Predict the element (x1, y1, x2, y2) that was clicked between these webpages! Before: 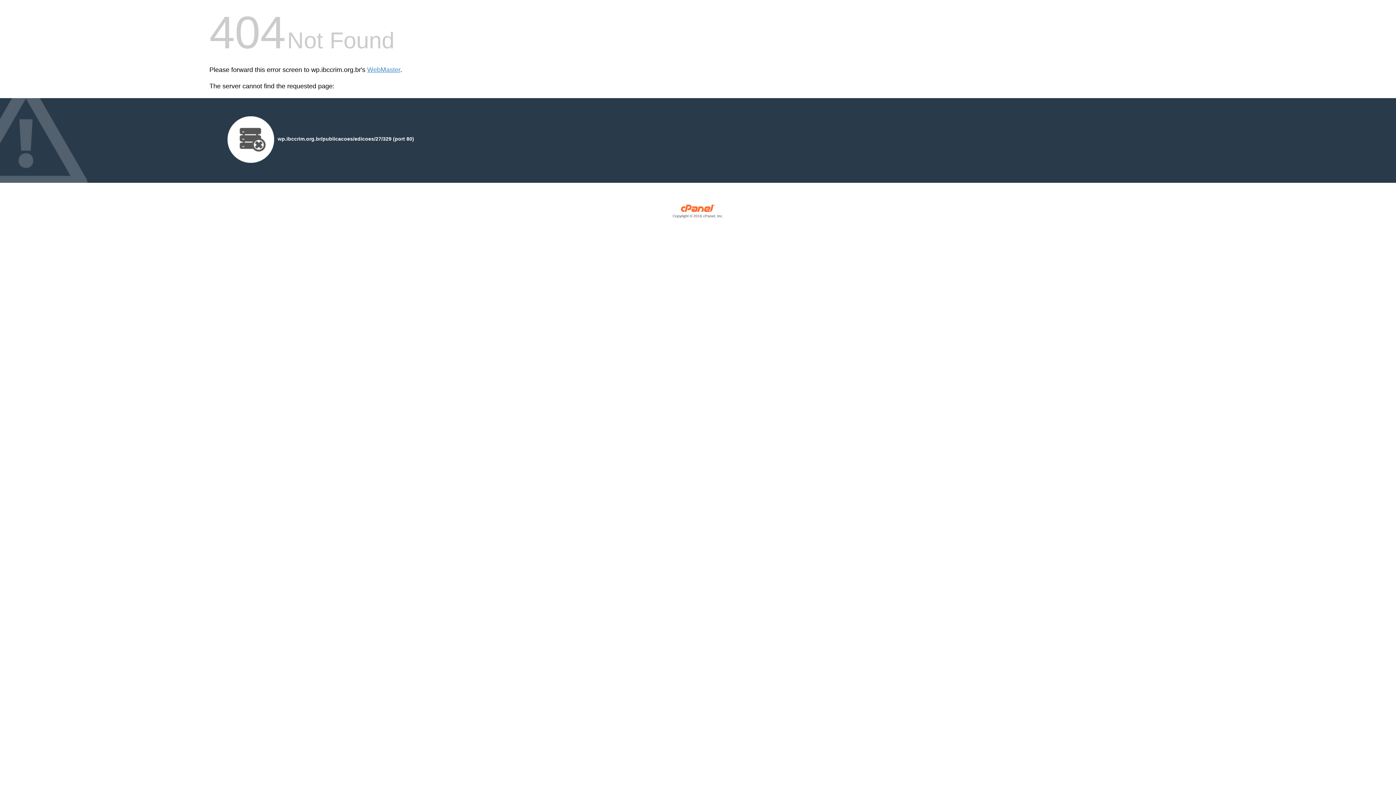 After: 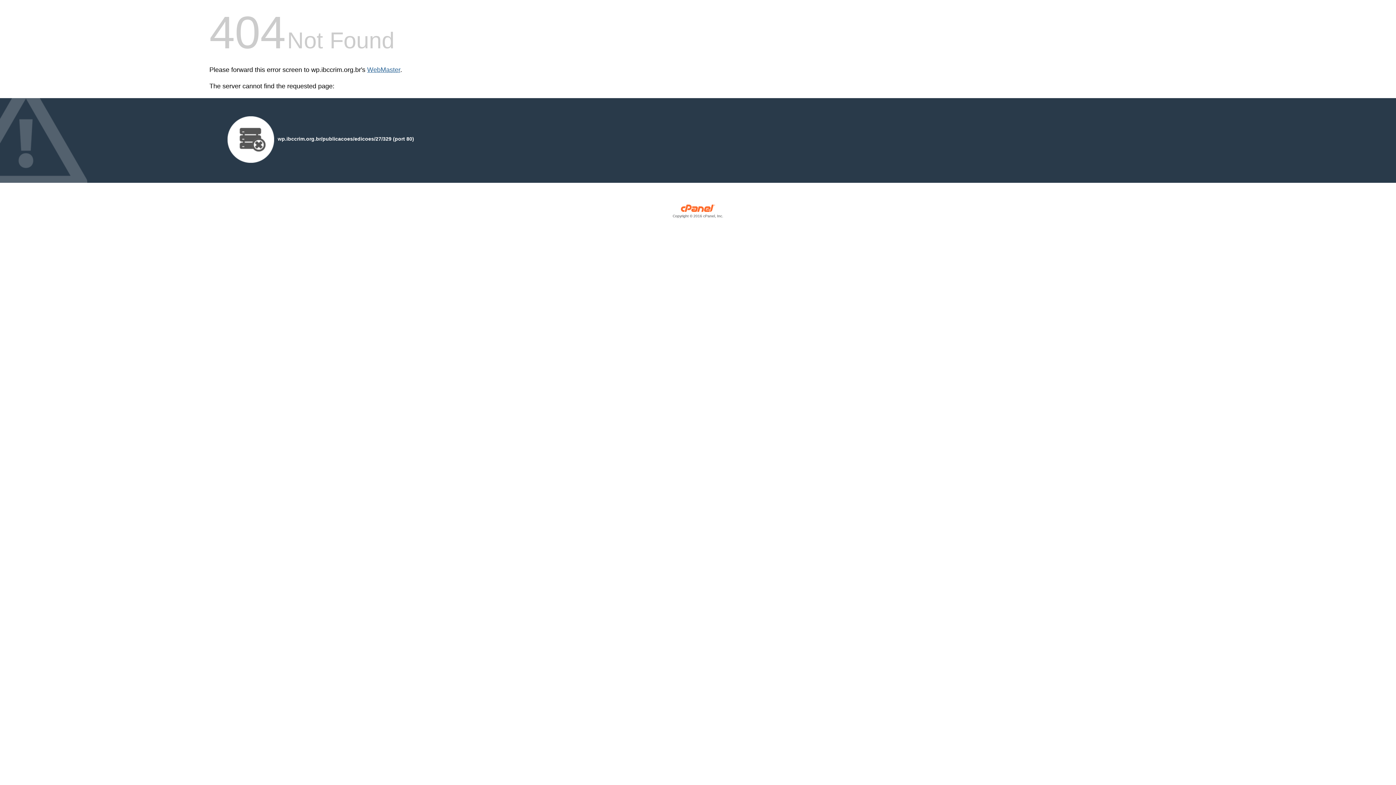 Action: bbox: (367, 66, 400, 73) label: WebMaster